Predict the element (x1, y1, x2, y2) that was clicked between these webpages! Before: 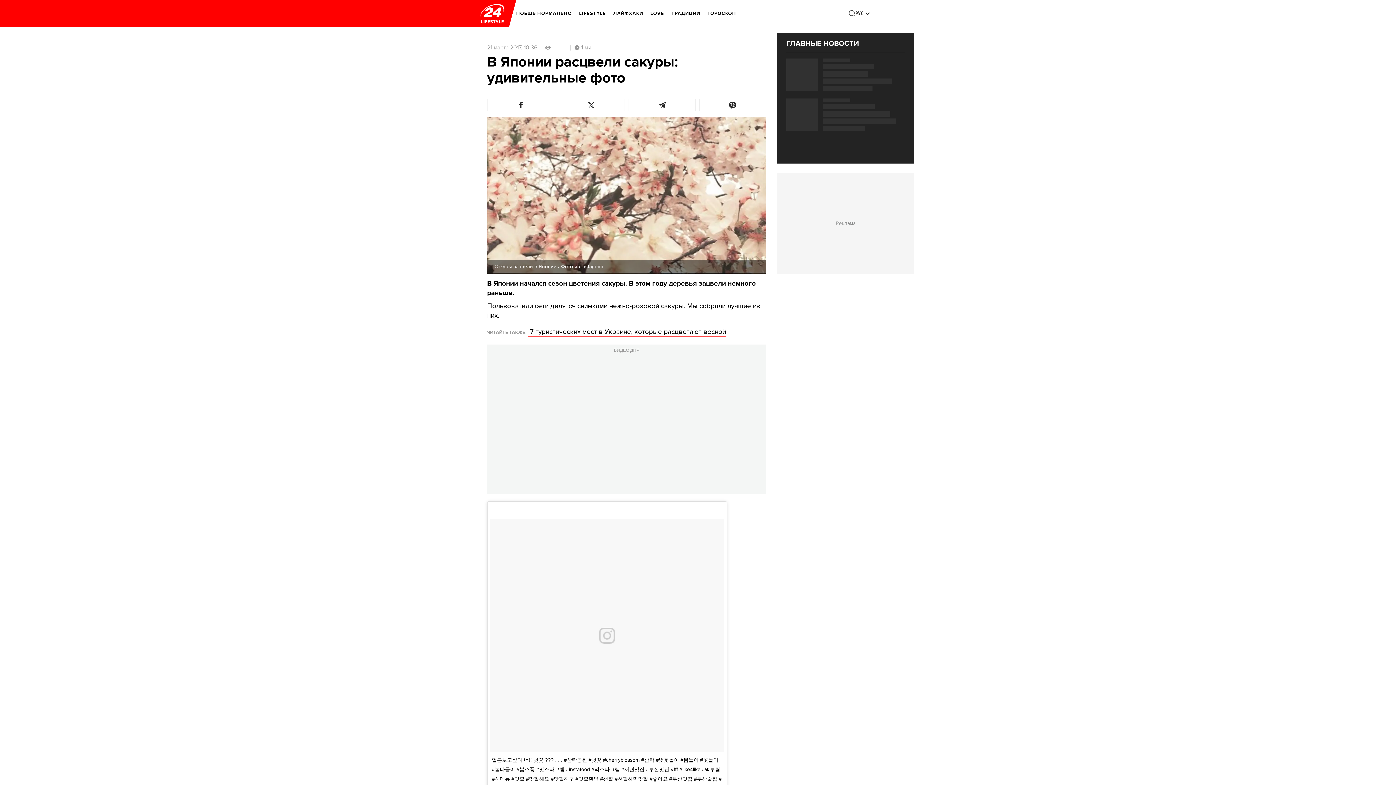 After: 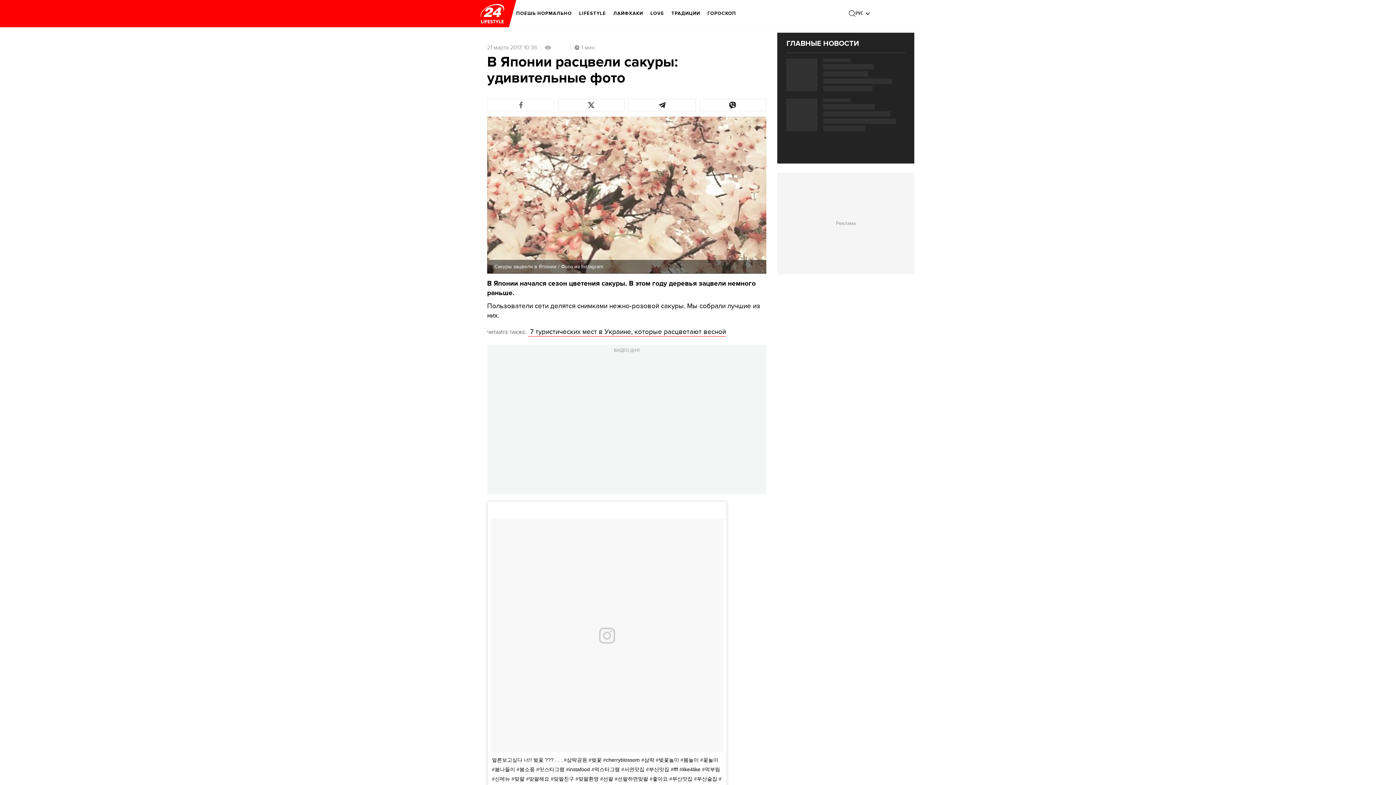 Action: bbox: (487, 98, 554, 111)